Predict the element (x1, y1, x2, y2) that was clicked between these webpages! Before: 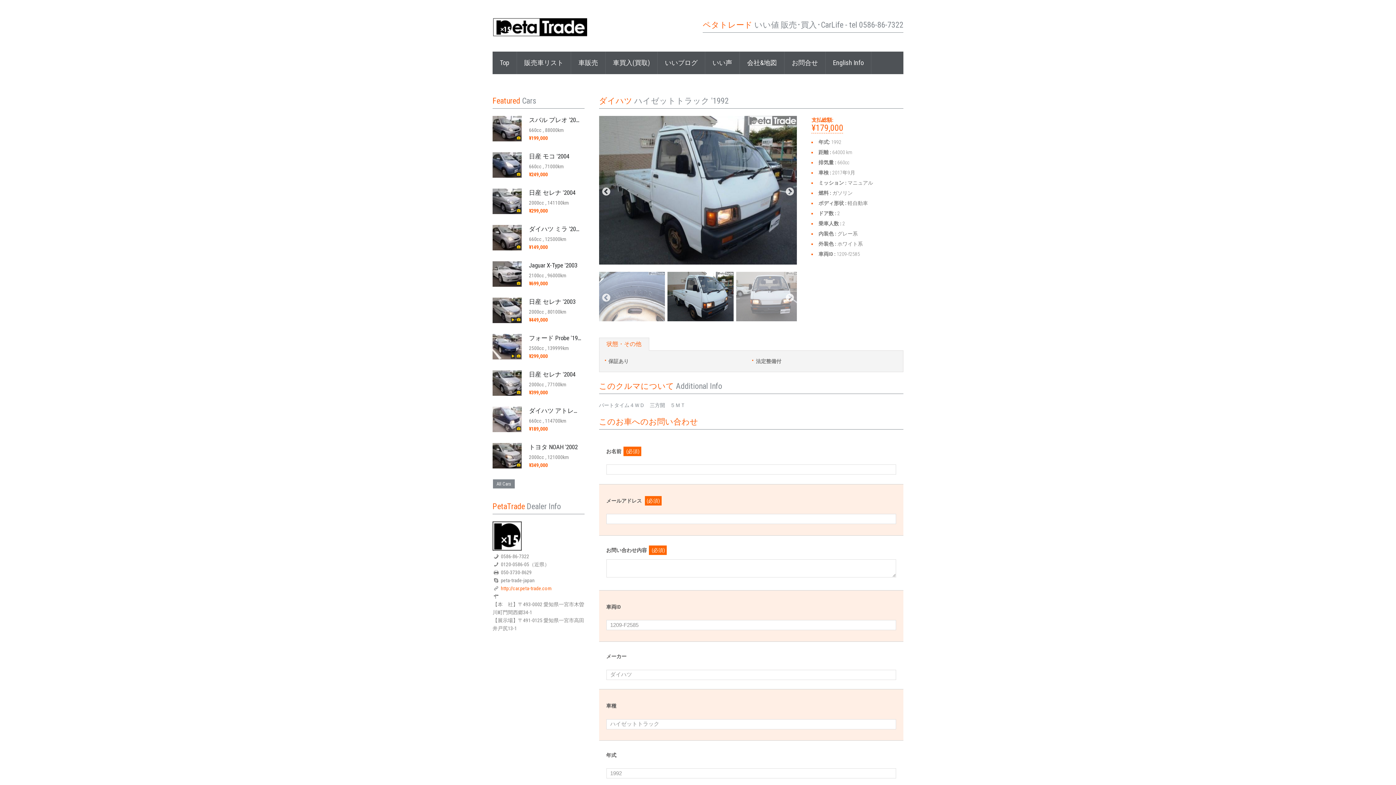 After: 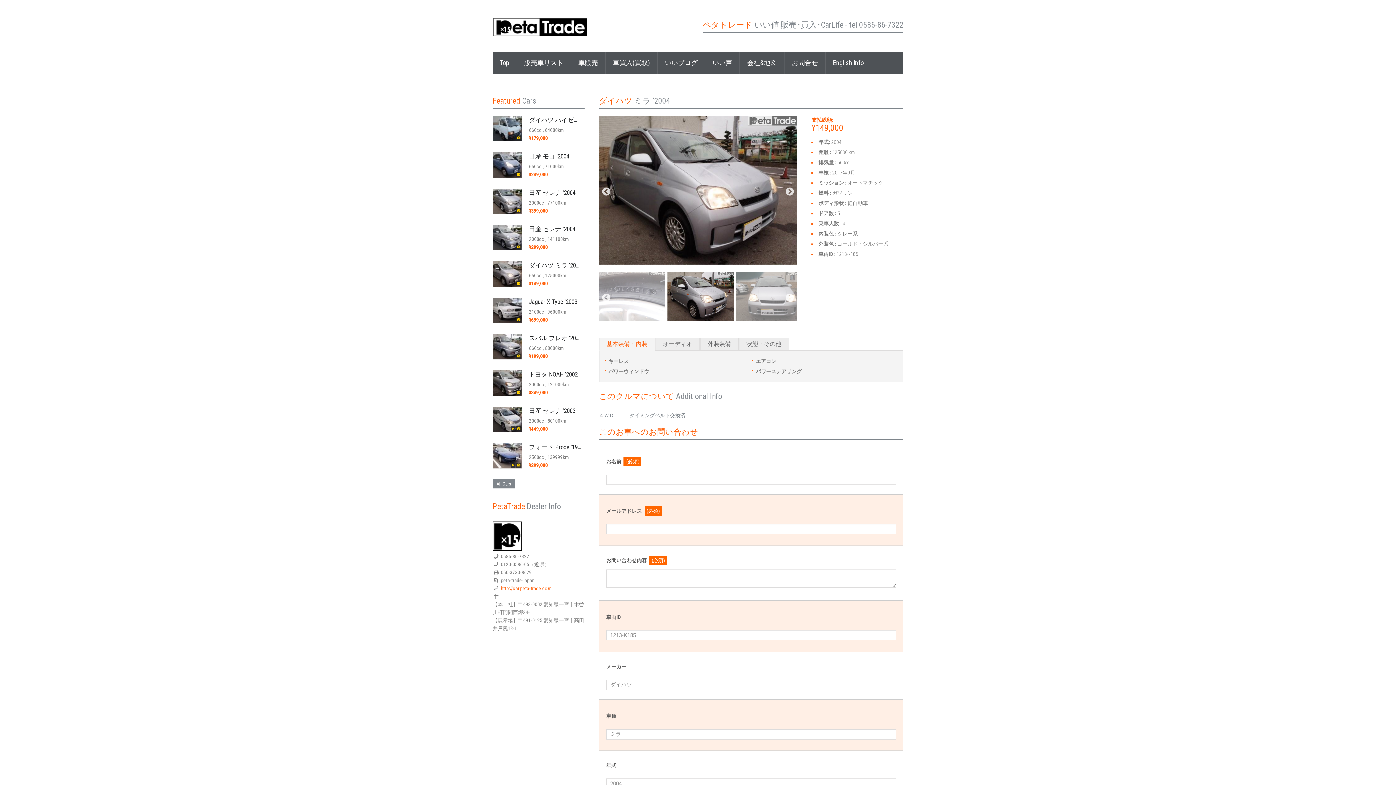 Action: bbox: (492, 225, 521, 250)